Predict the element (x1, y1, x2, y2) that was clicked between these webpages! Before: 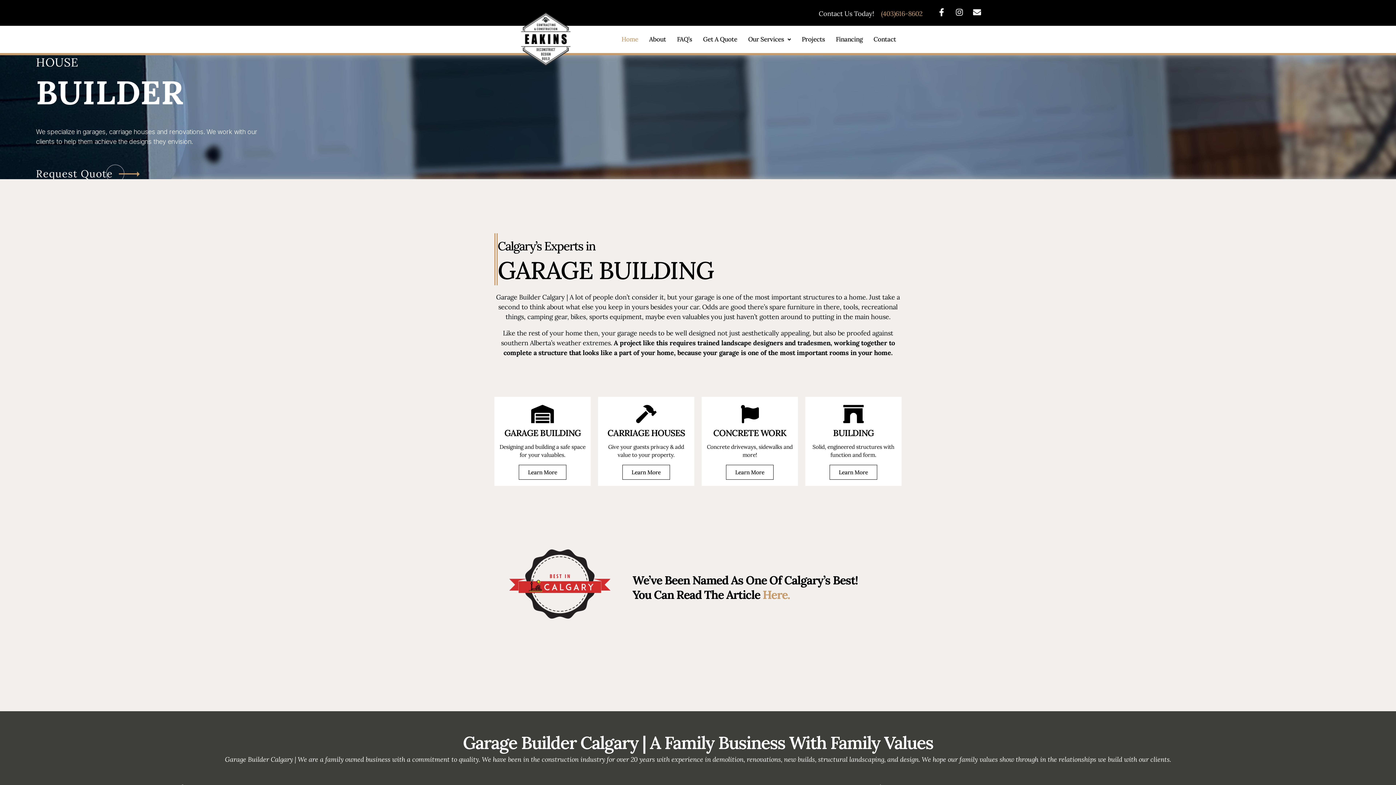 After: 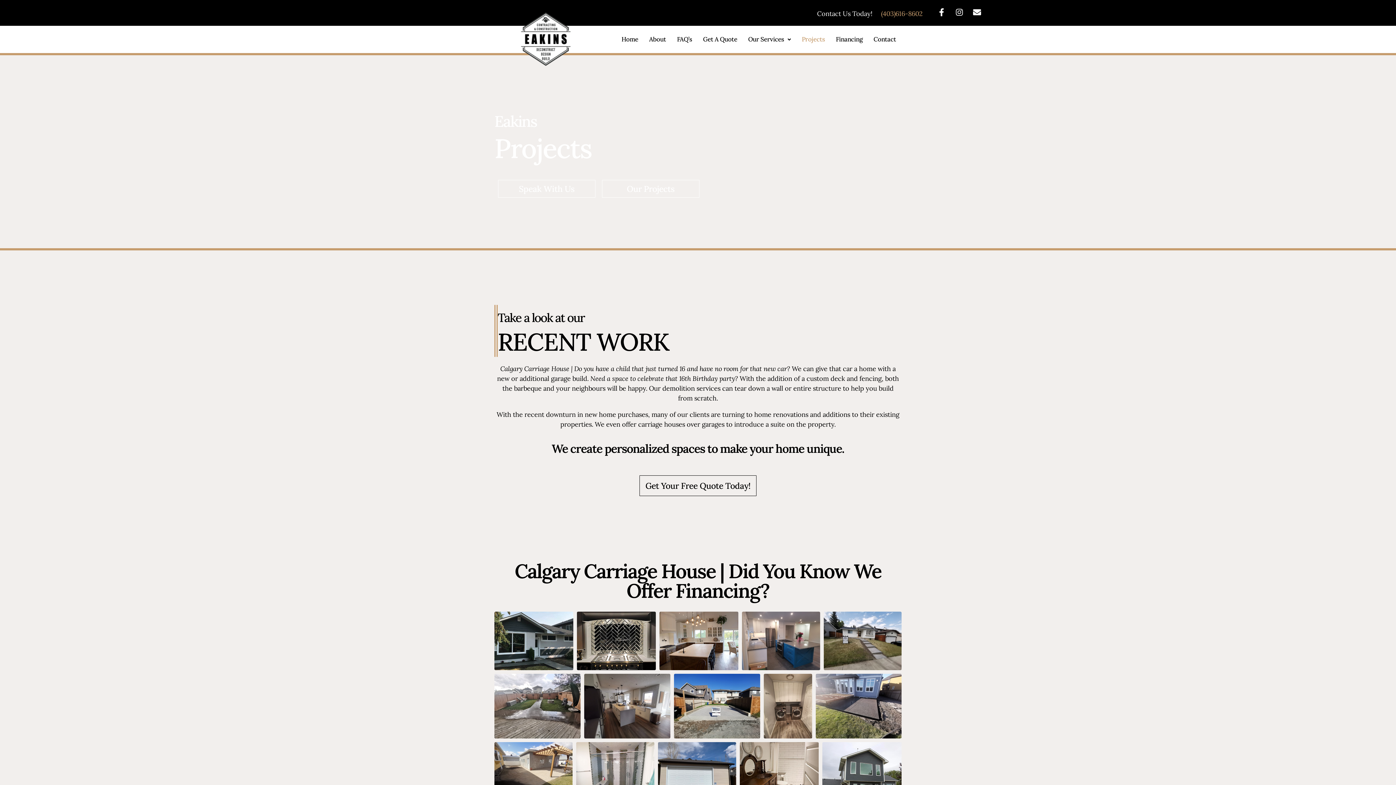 Action: bbox: (796, 30, 830, 48) label: Projects